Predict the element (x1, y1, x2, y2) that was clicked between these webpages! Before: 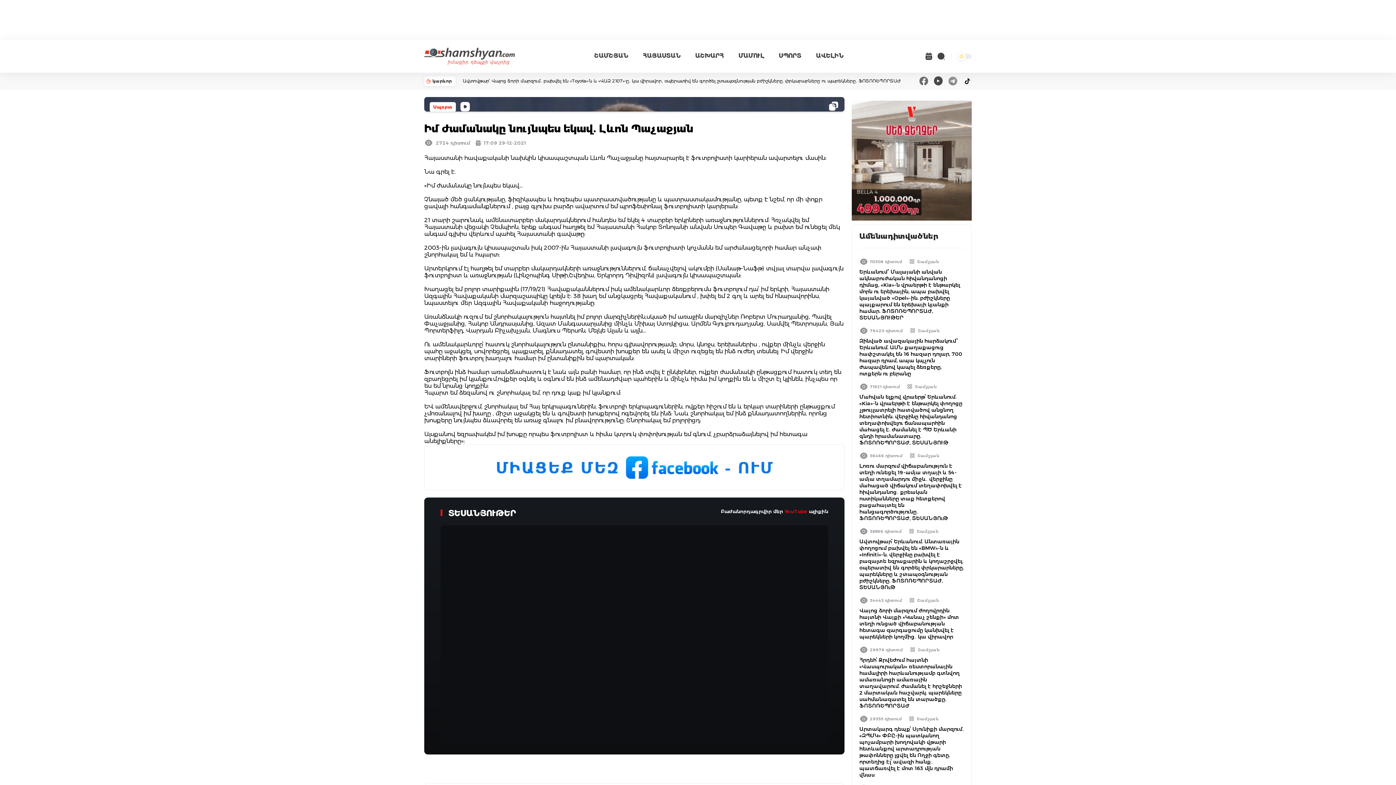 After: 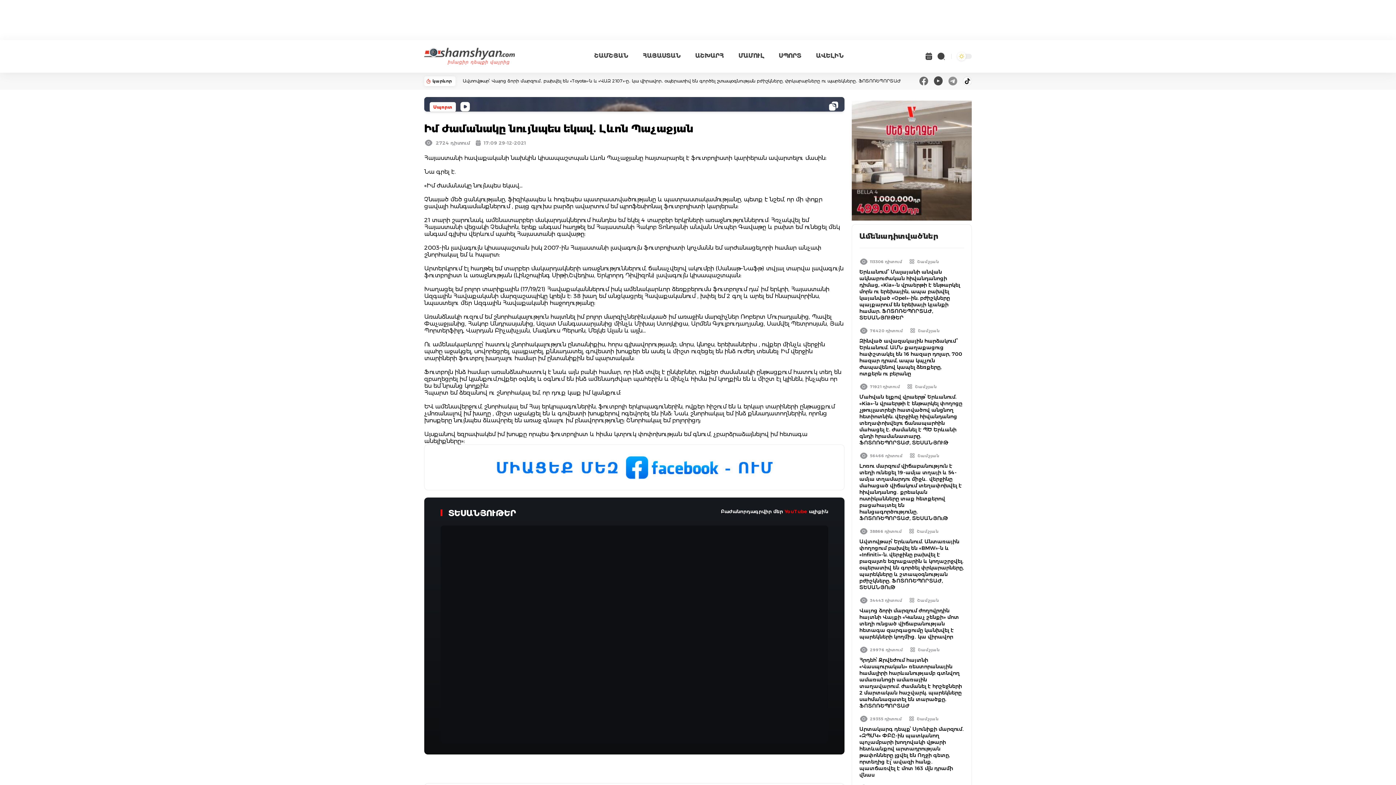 Action: bbox: (852, 100, 972, 220)